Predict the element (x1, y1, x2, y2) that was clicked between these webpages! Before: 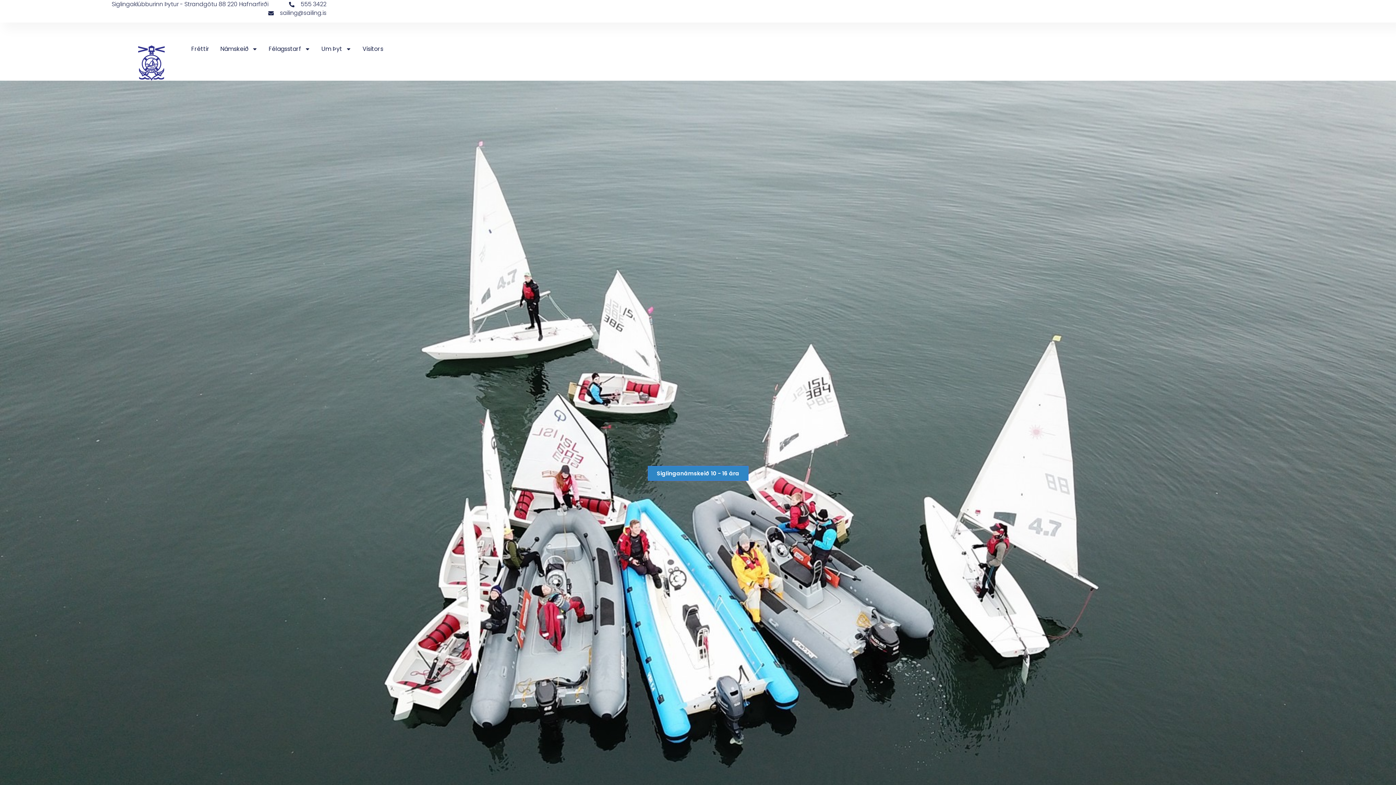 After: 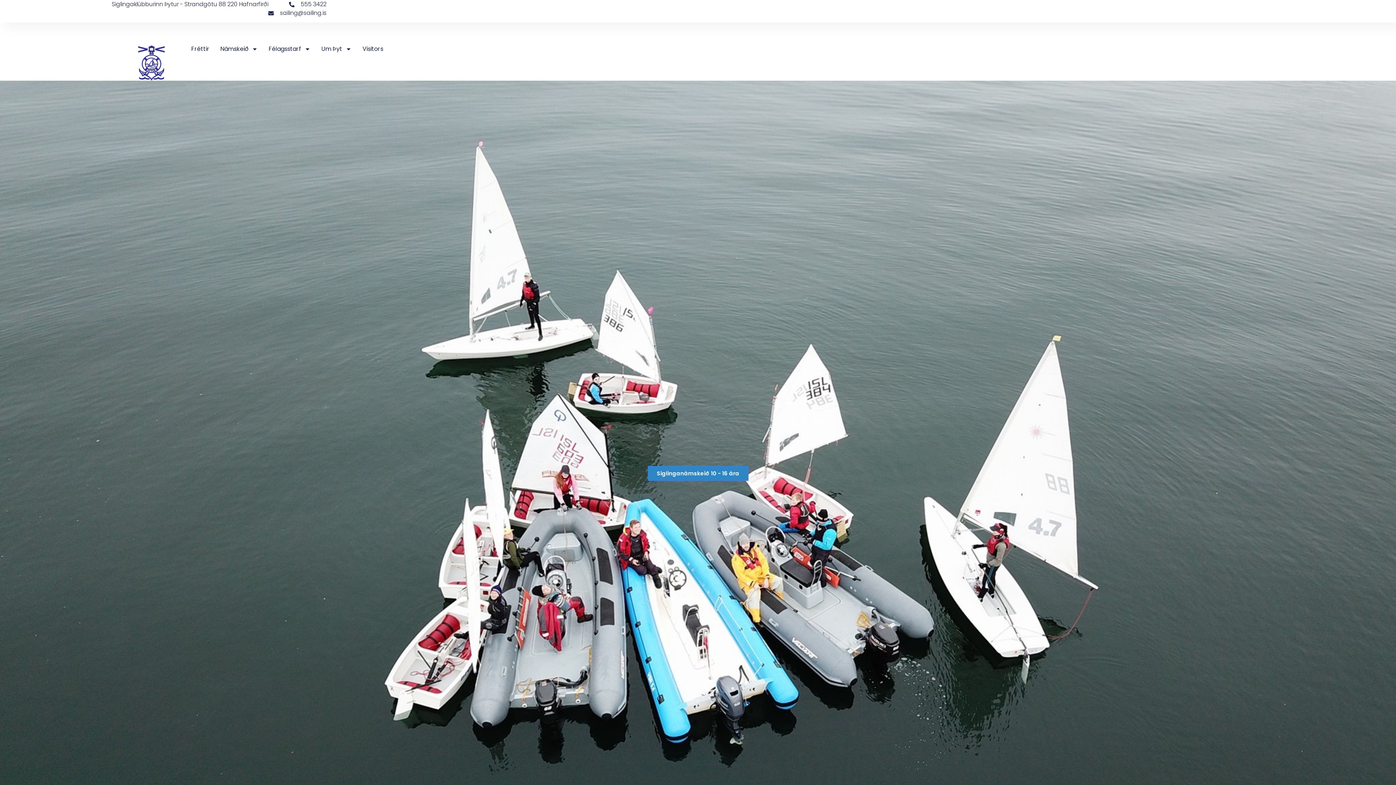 Action: bbox: (111, 44, 191, 80)